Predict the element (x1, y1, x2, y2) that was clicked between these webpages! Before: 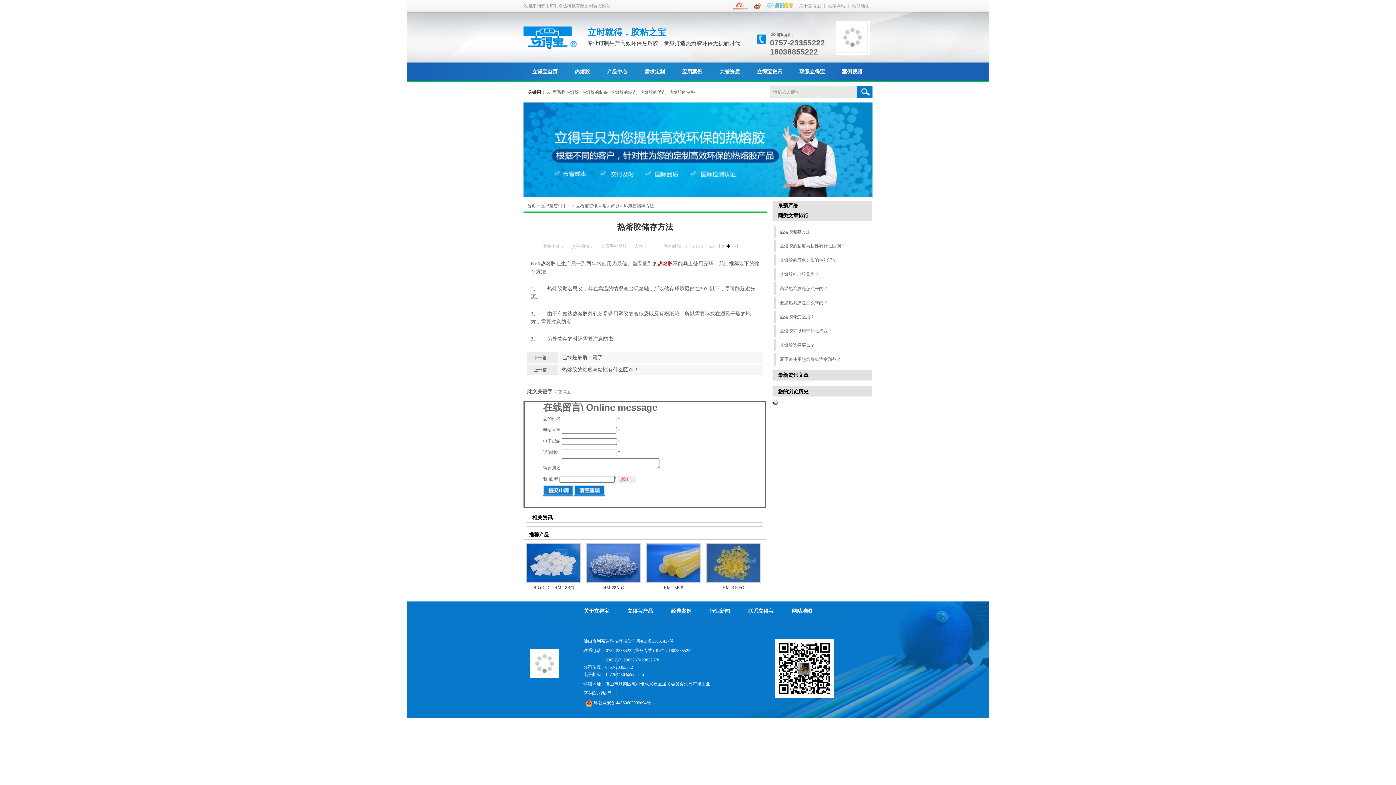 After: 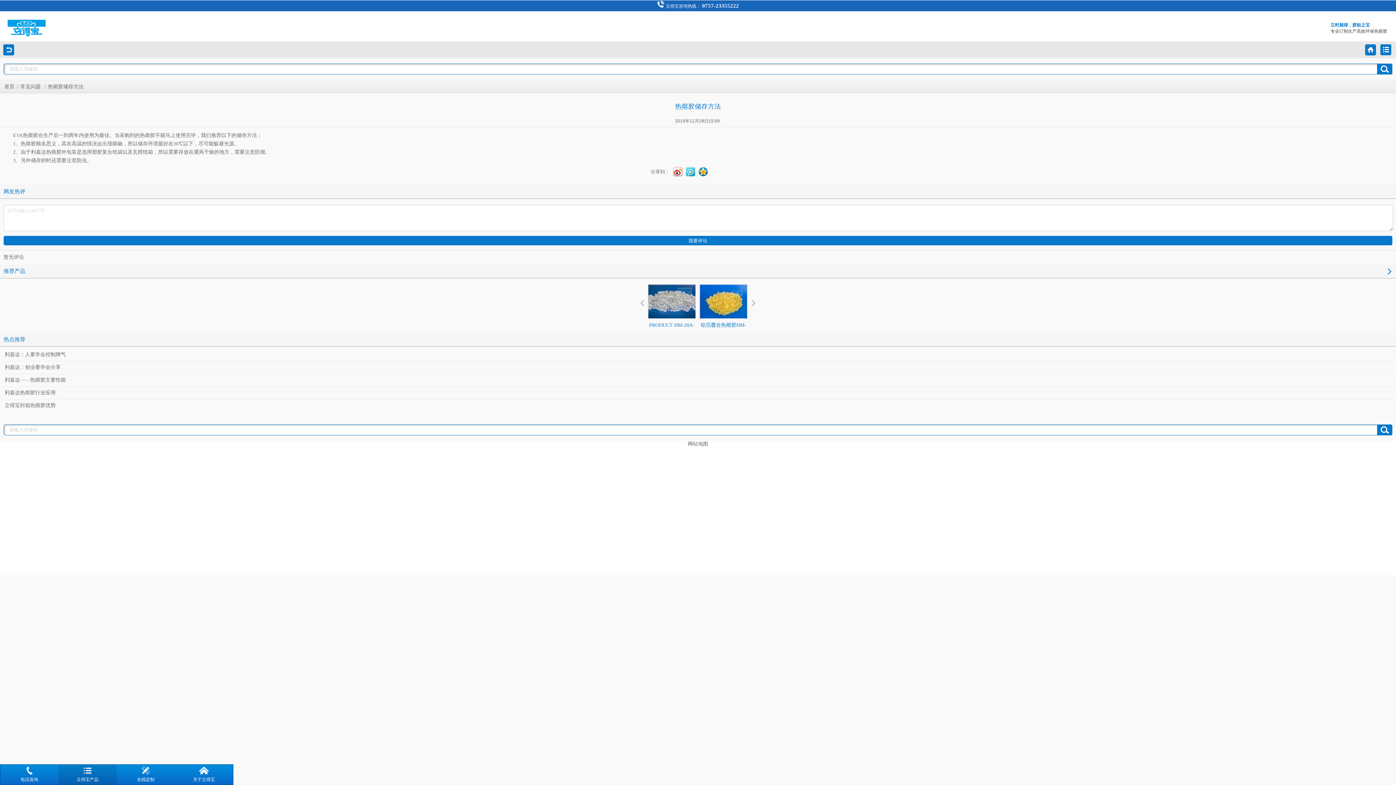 Action: bbox: (601, 244, 627, 249) label: 查看手机网址